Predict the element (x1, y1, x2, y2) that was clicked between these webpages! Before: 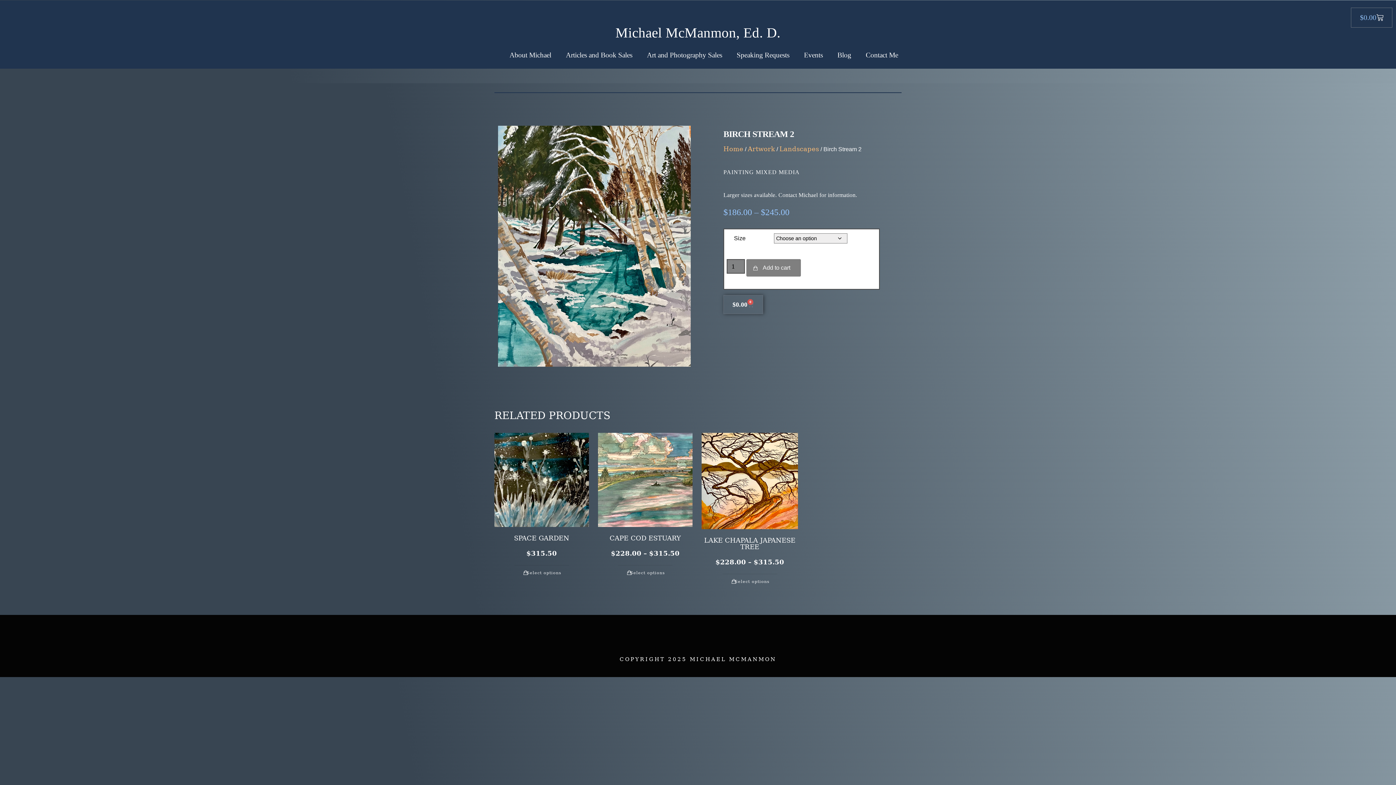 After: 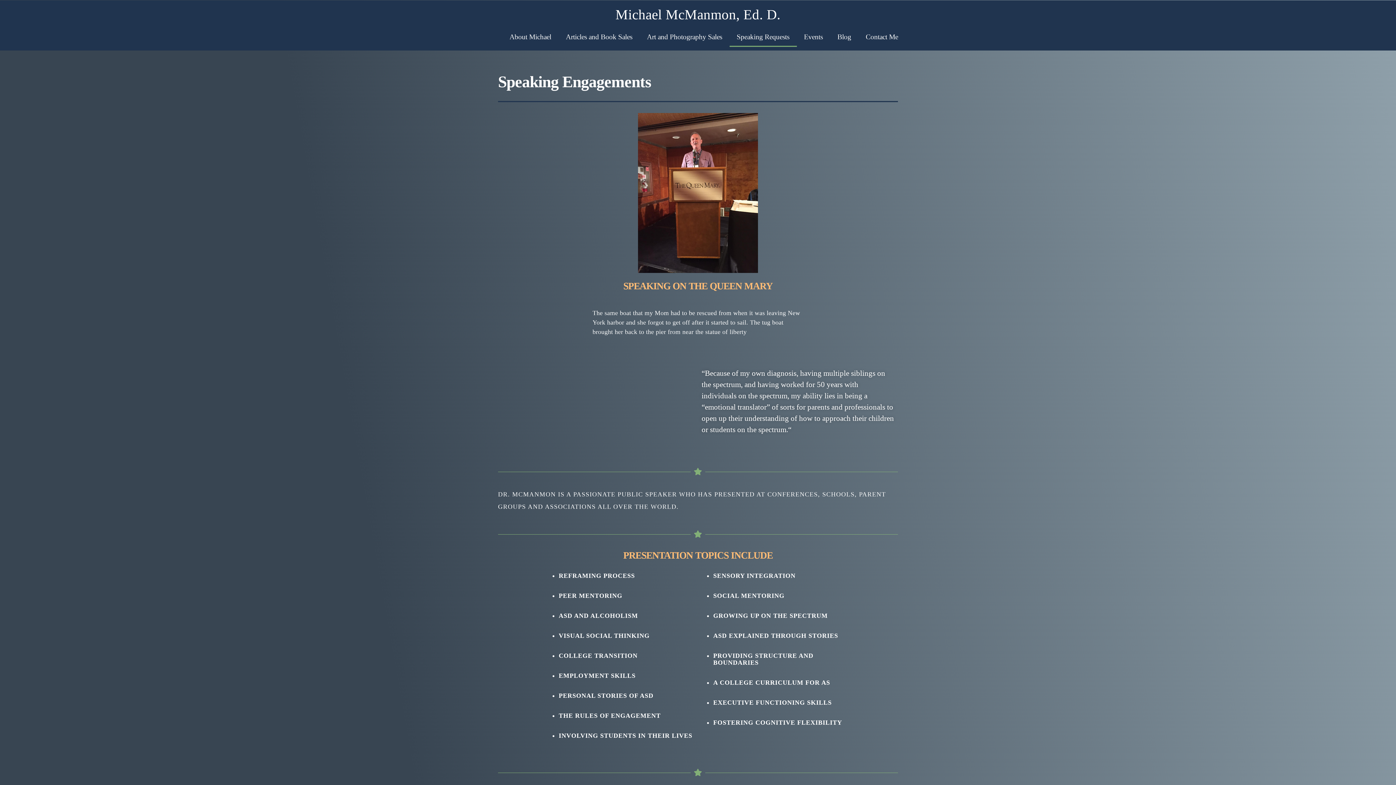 Action: bbox: (729, 45, 796, 65) label: Speaking Requests